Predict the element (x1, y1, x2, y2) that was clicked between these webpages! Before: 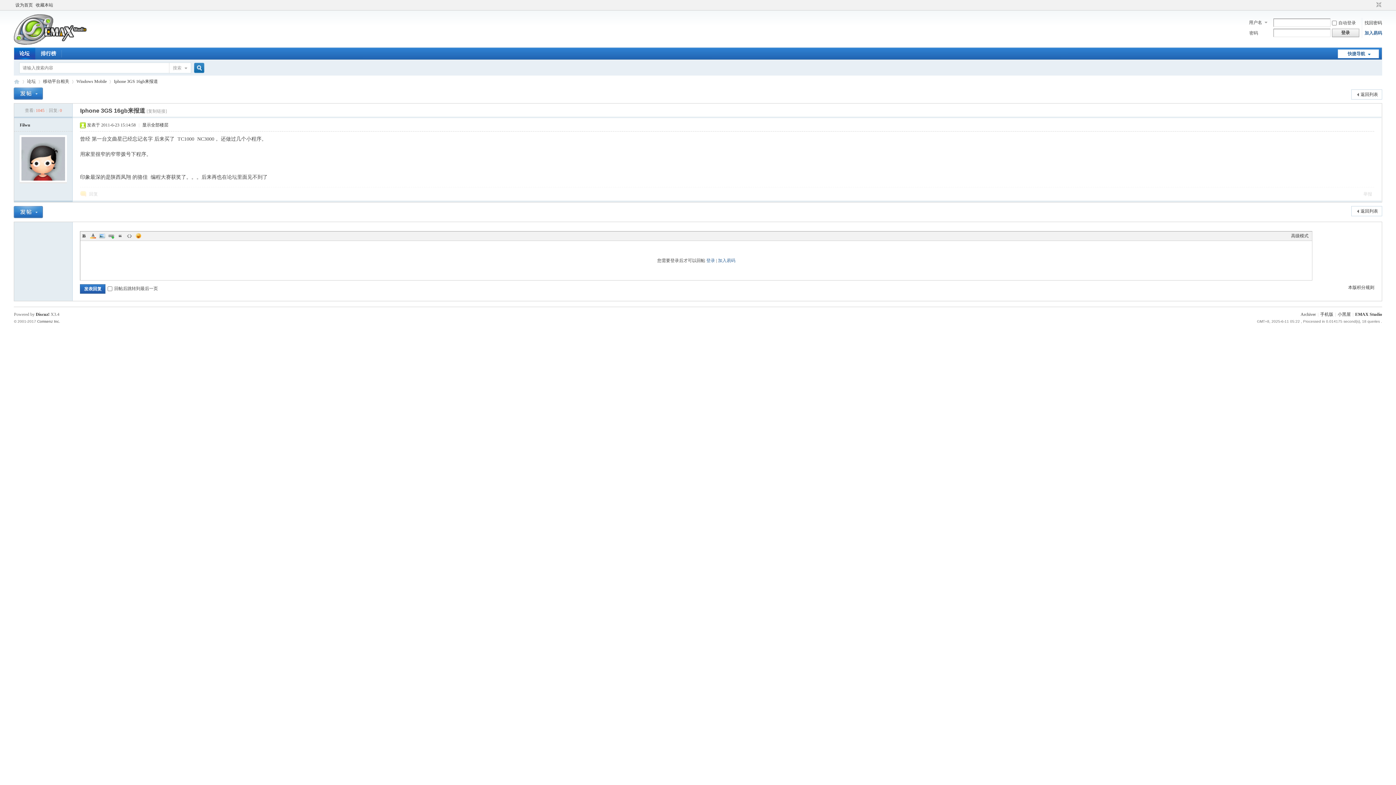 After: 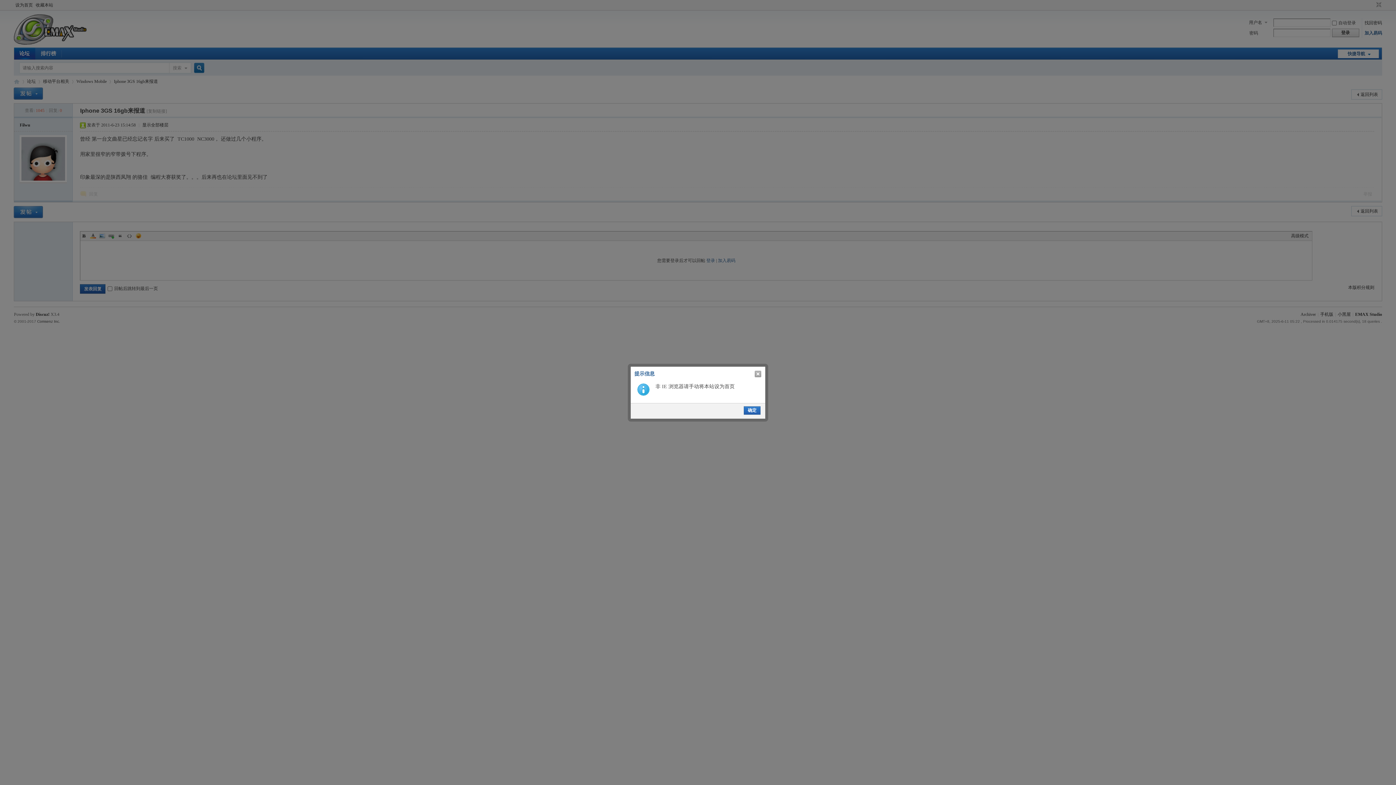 Action: label: 设为首页 bbox: (13, 0, 34, 10)